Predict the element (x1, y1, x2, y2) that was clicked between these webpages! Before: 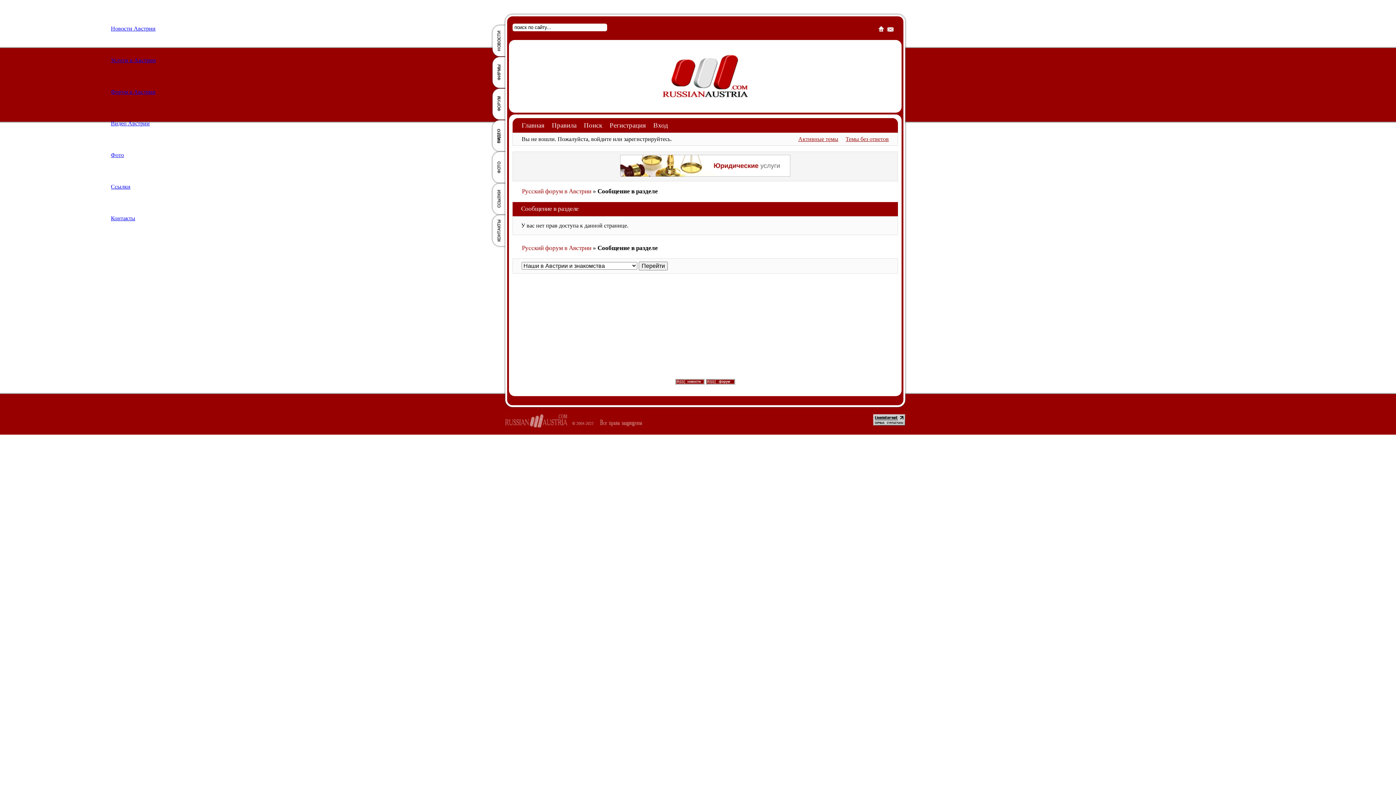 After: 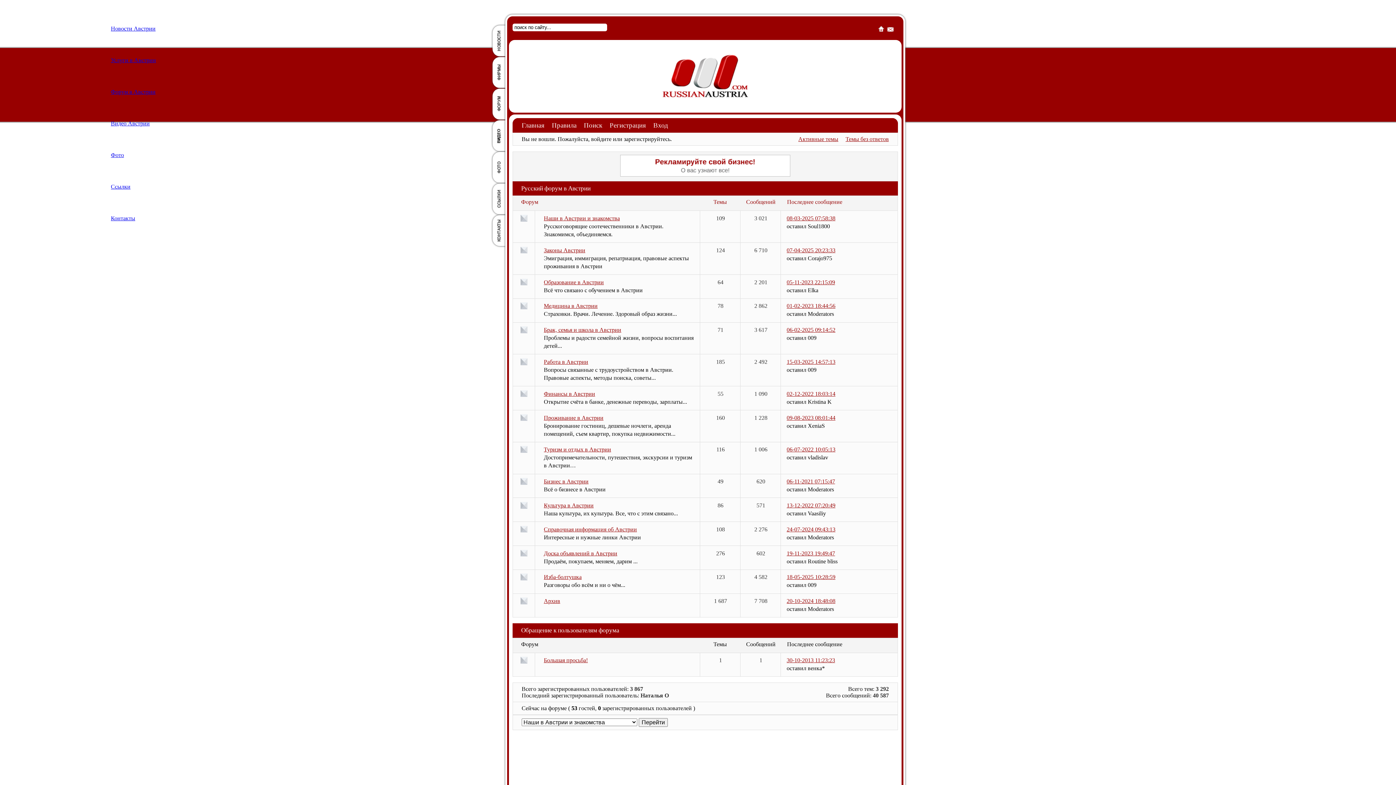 Action: label: Русский форум в Австрии bbox: (522, 188, 591, 195)